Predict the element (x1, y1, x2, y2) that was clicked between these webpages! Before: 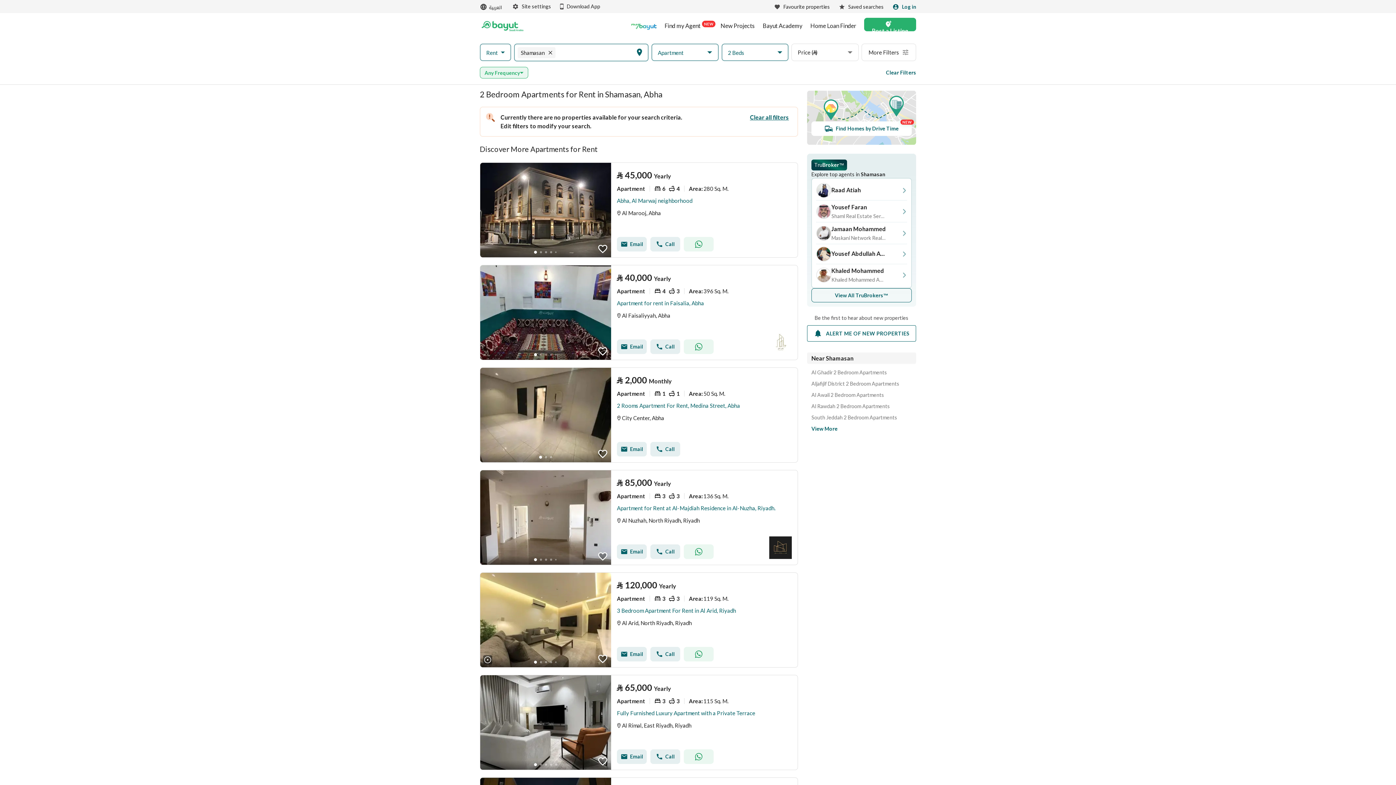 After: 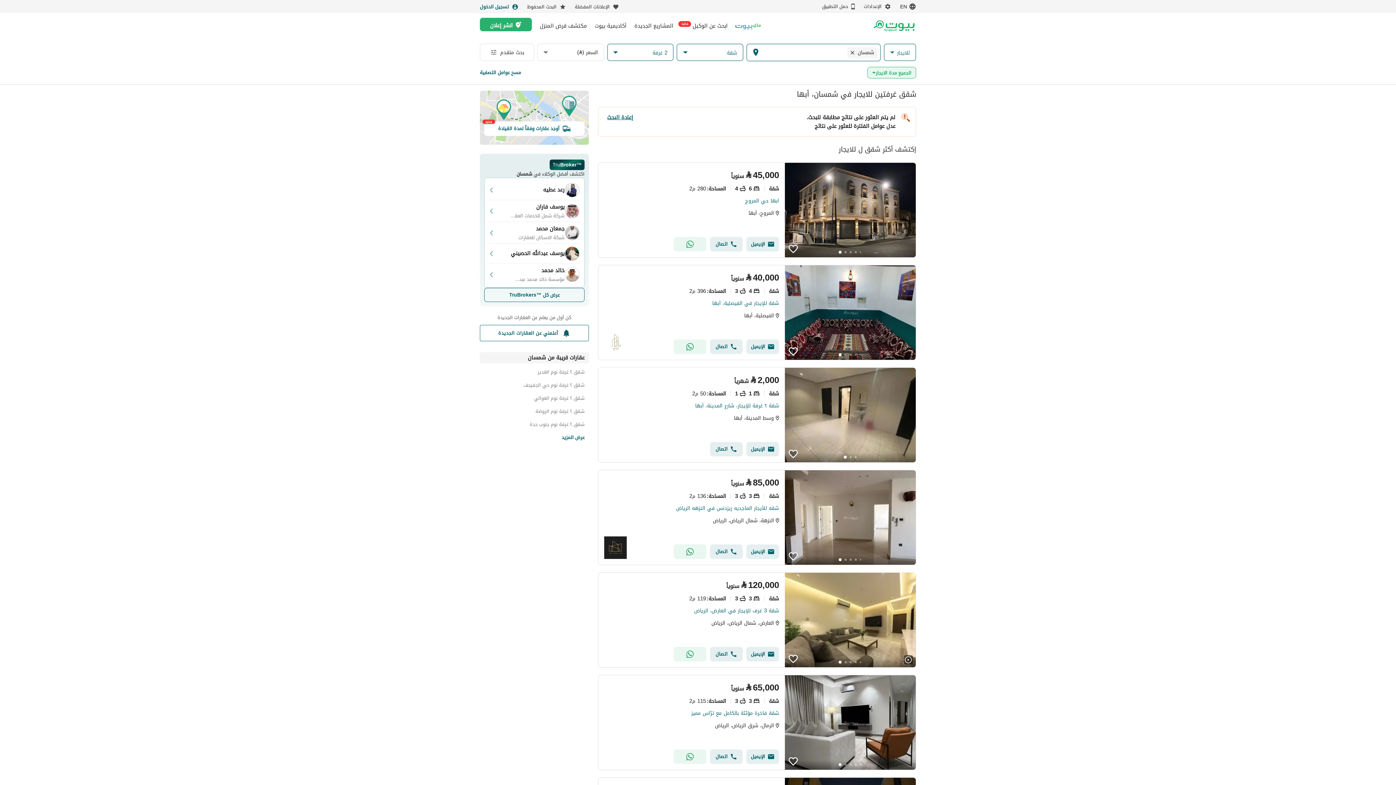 Action: label: language switch button bbox: (480, 2, 503, 11)